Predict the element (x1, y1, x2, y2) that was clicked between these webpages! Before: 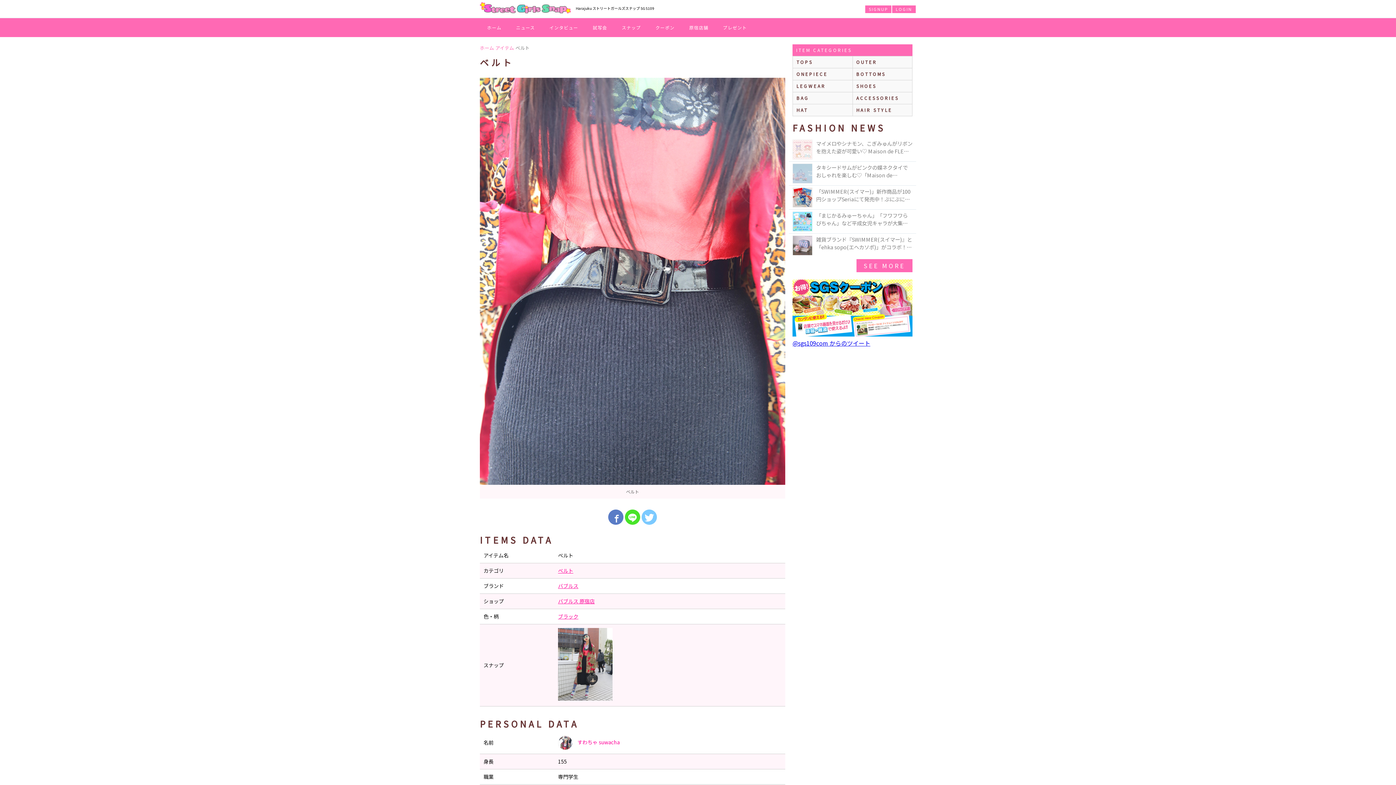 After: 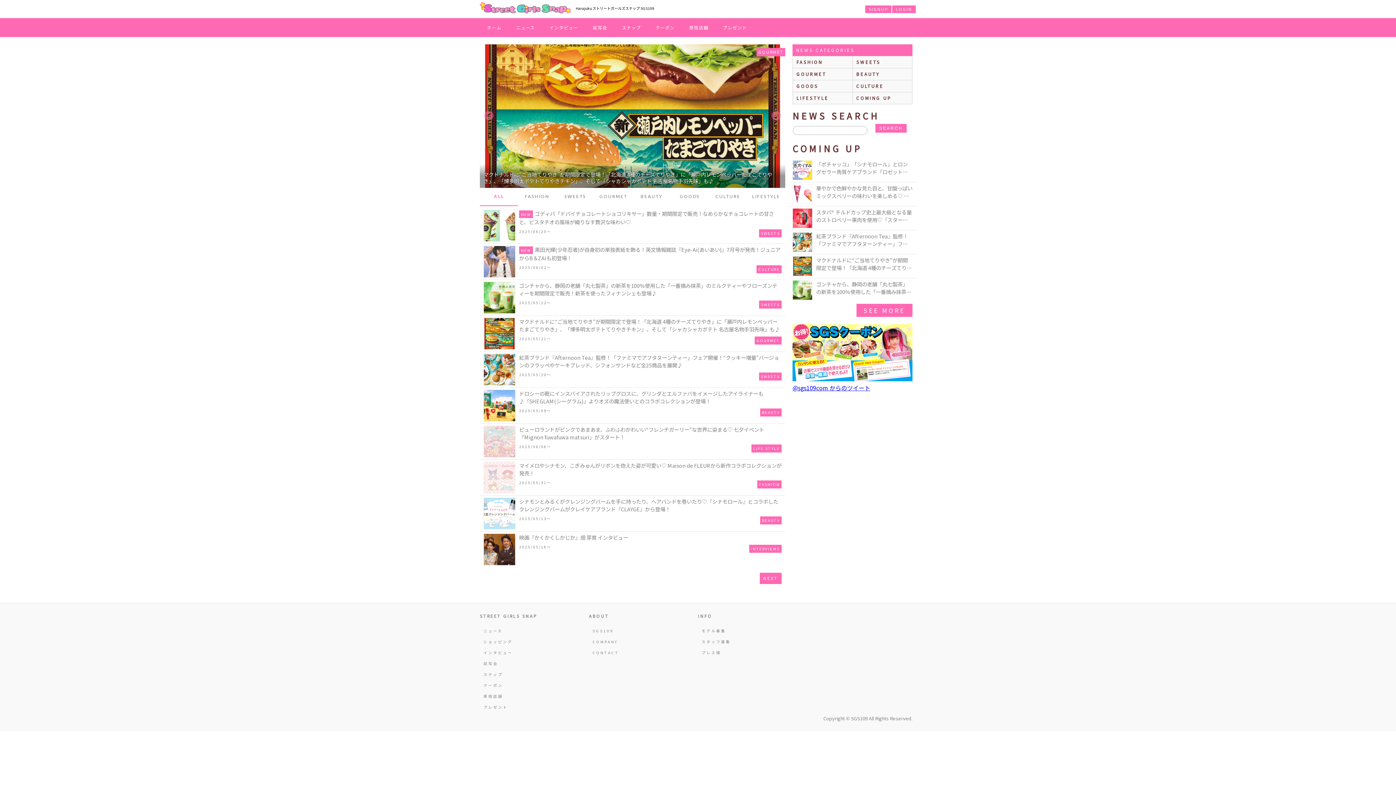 Action: bbox: (508, 18, 542, 37) label: ニュース